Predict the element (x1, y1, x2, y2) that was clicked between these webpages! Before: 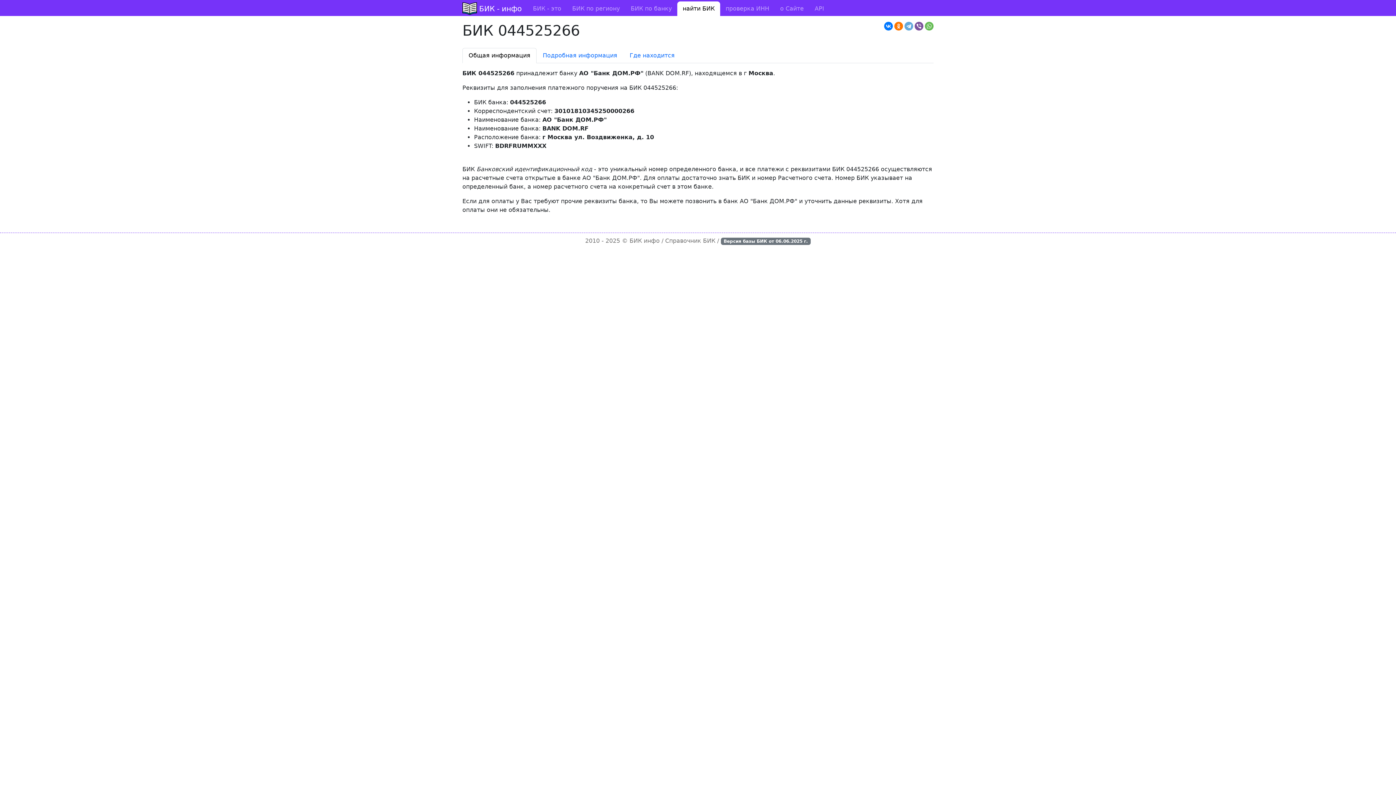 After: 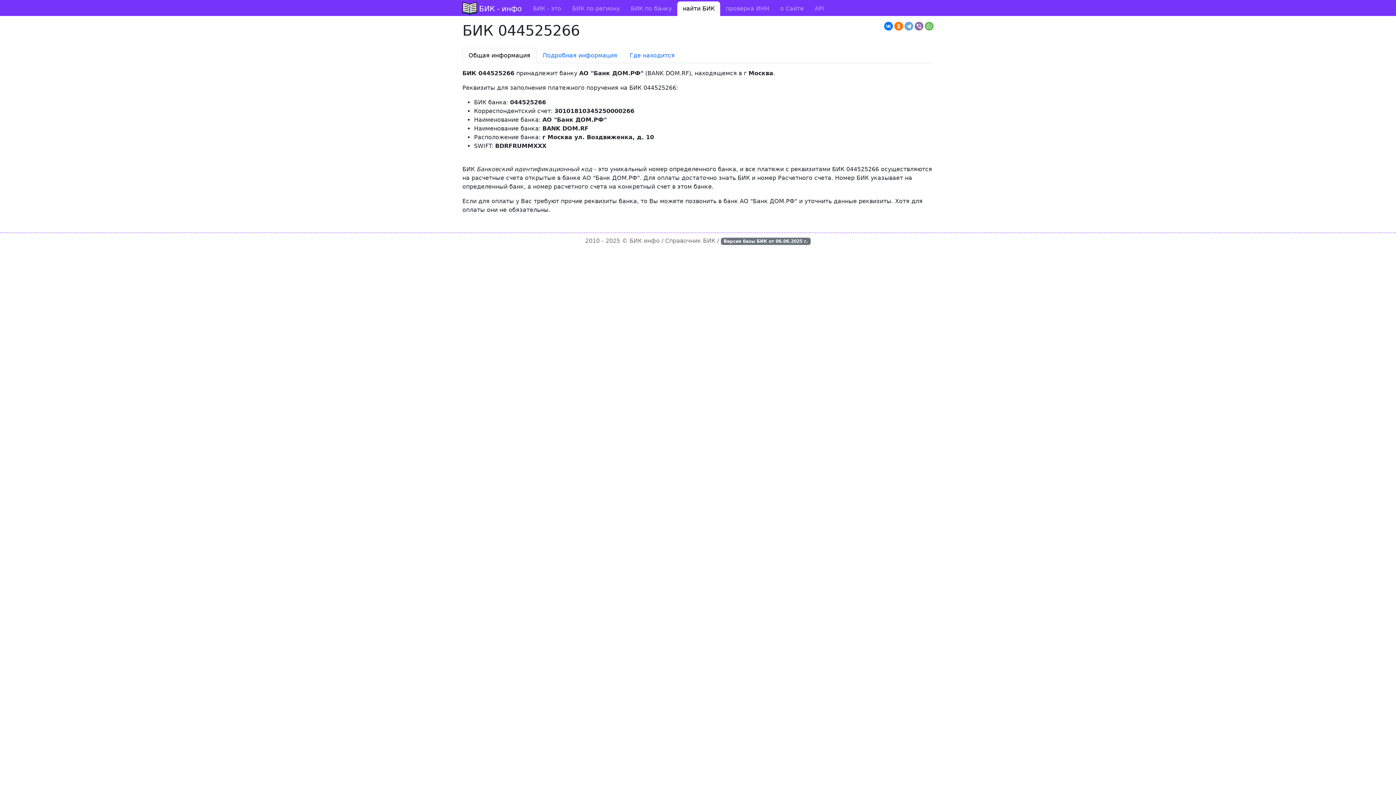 Action: bbox: (914, 21, 923, 30)